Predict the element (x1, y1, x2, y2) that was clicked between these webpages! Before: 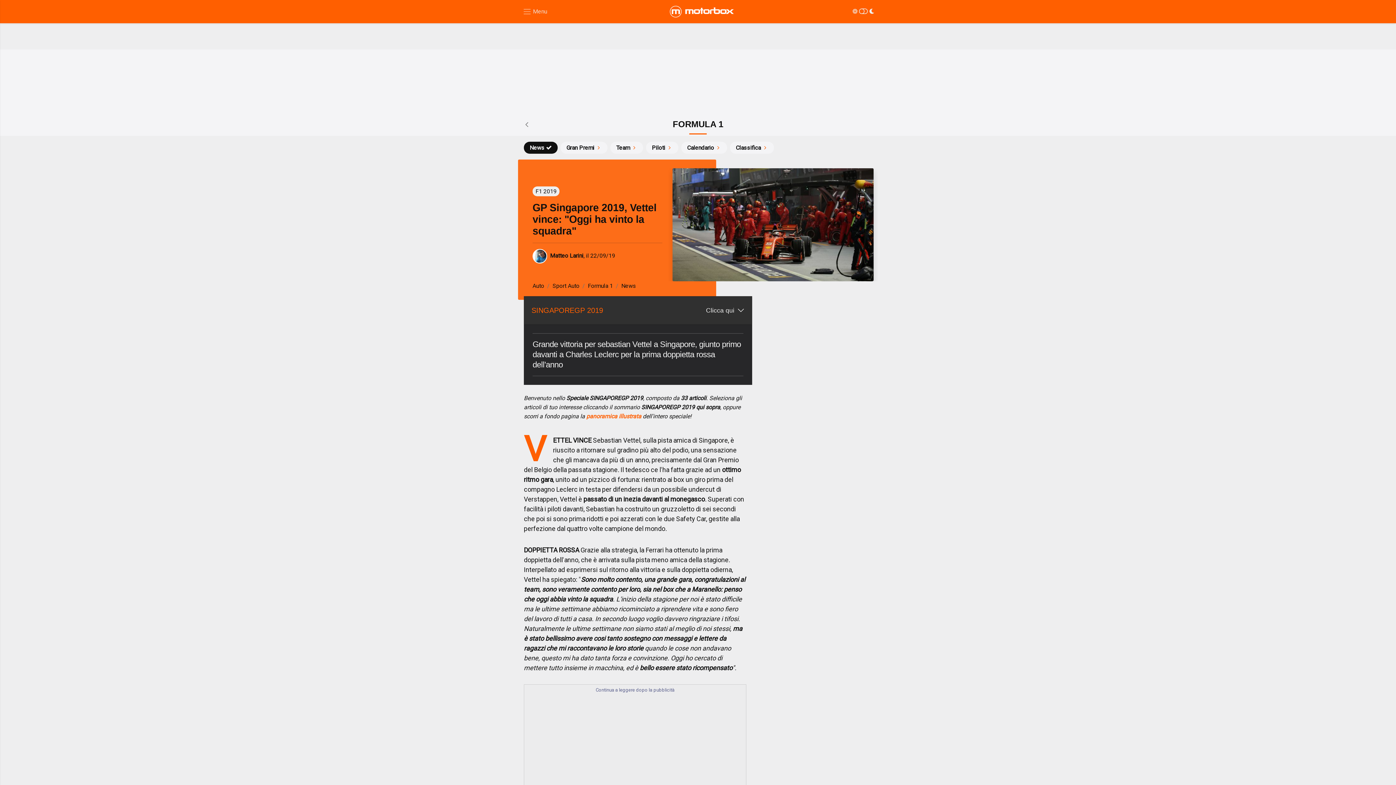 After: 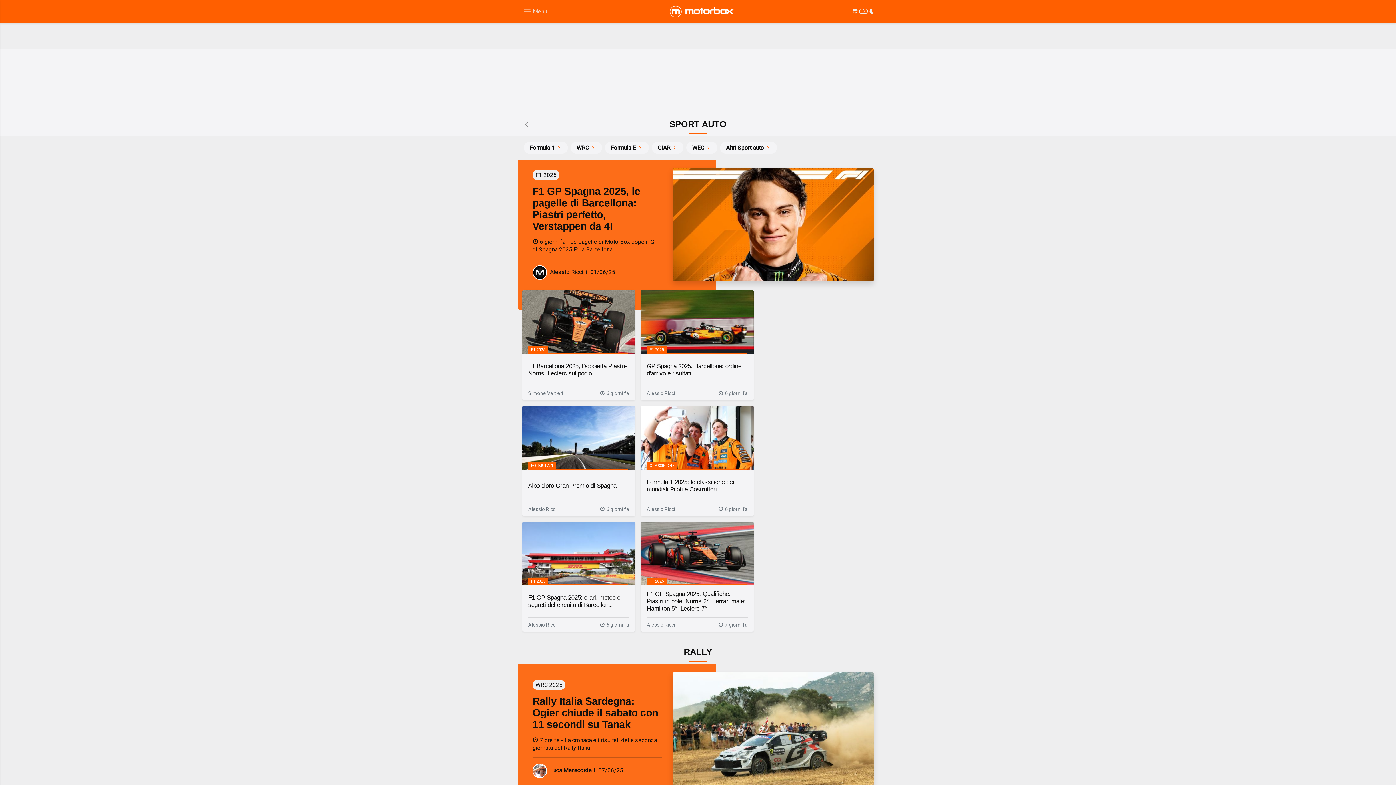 Action: bbox: (522, 115, 531, 133)